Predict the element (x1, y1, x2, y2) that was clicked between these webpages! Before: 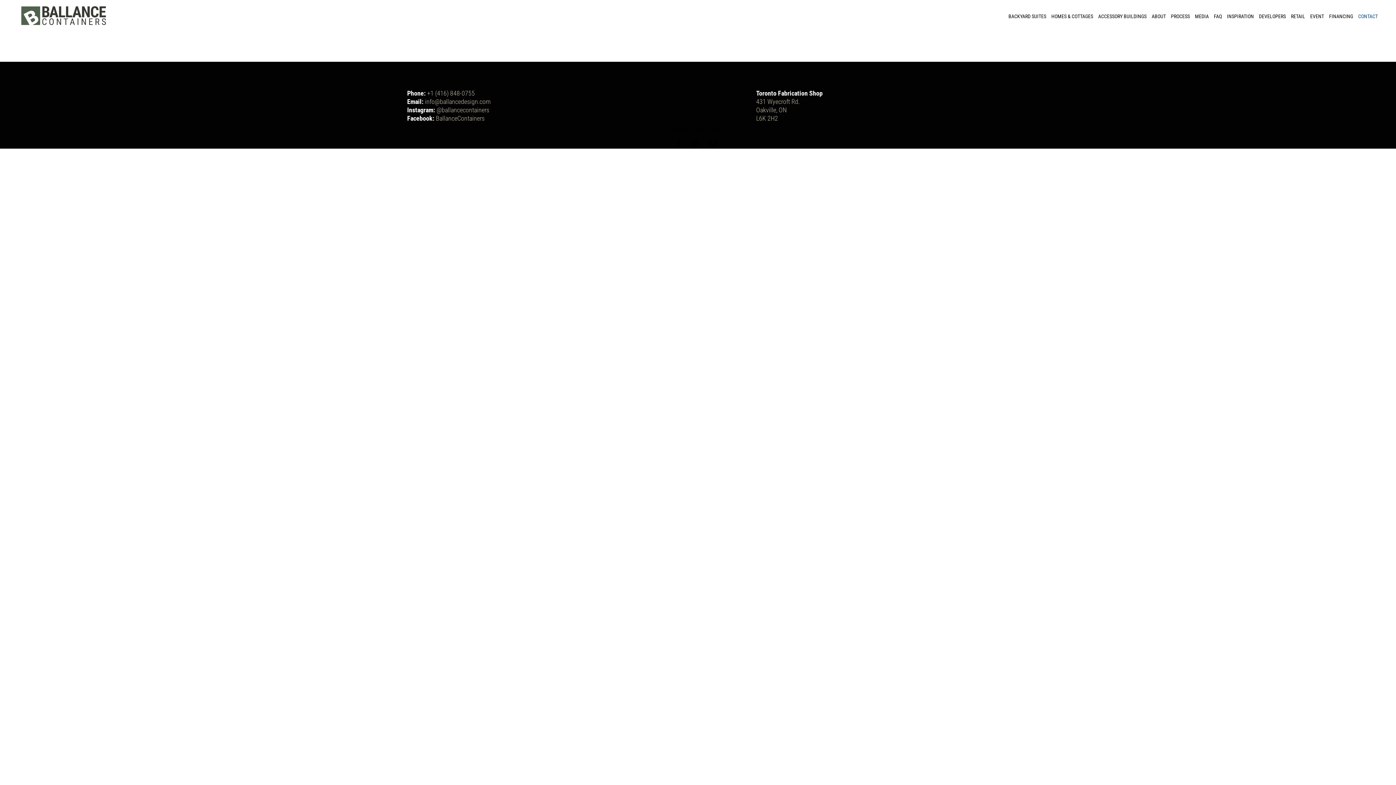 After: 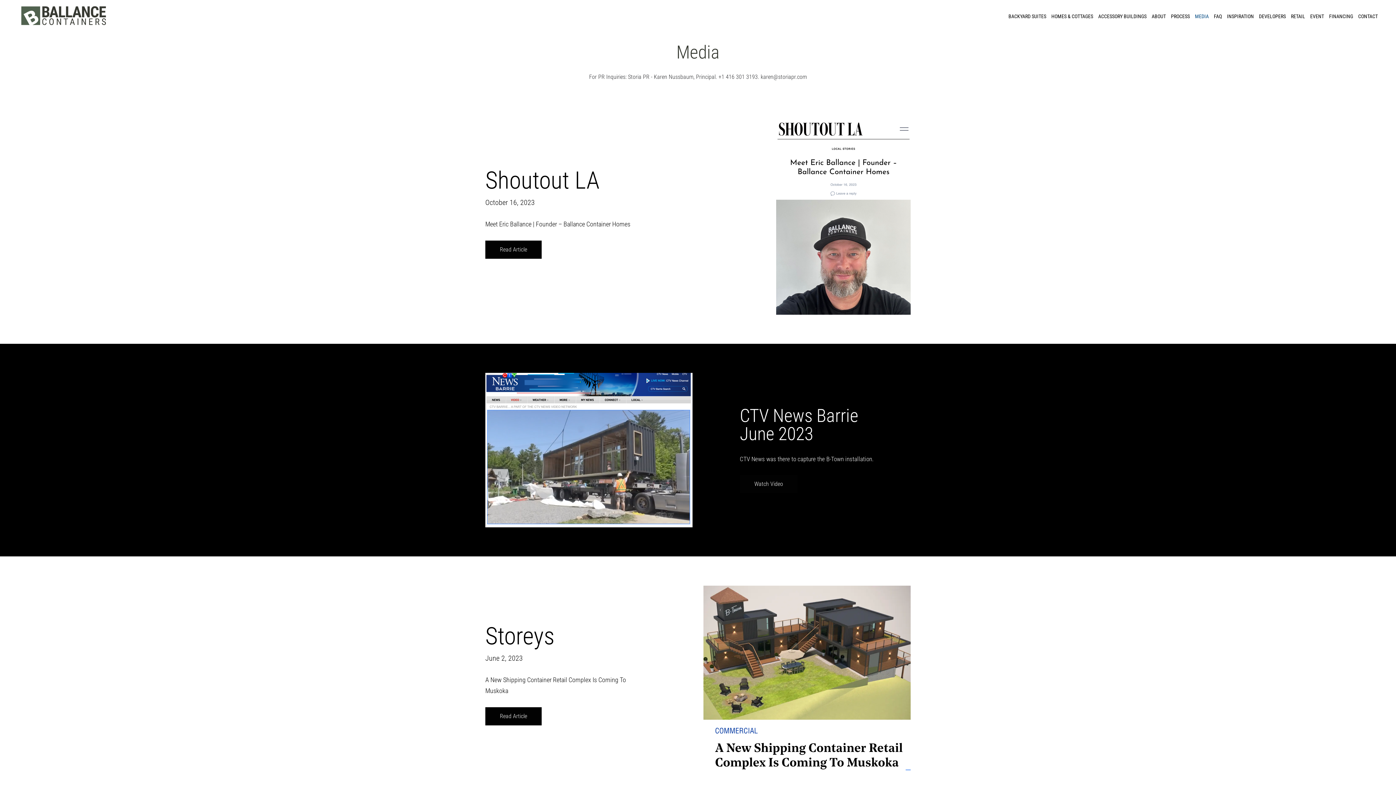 Action: label: MEDIA bbox: (1192, 12, 1211, 19)